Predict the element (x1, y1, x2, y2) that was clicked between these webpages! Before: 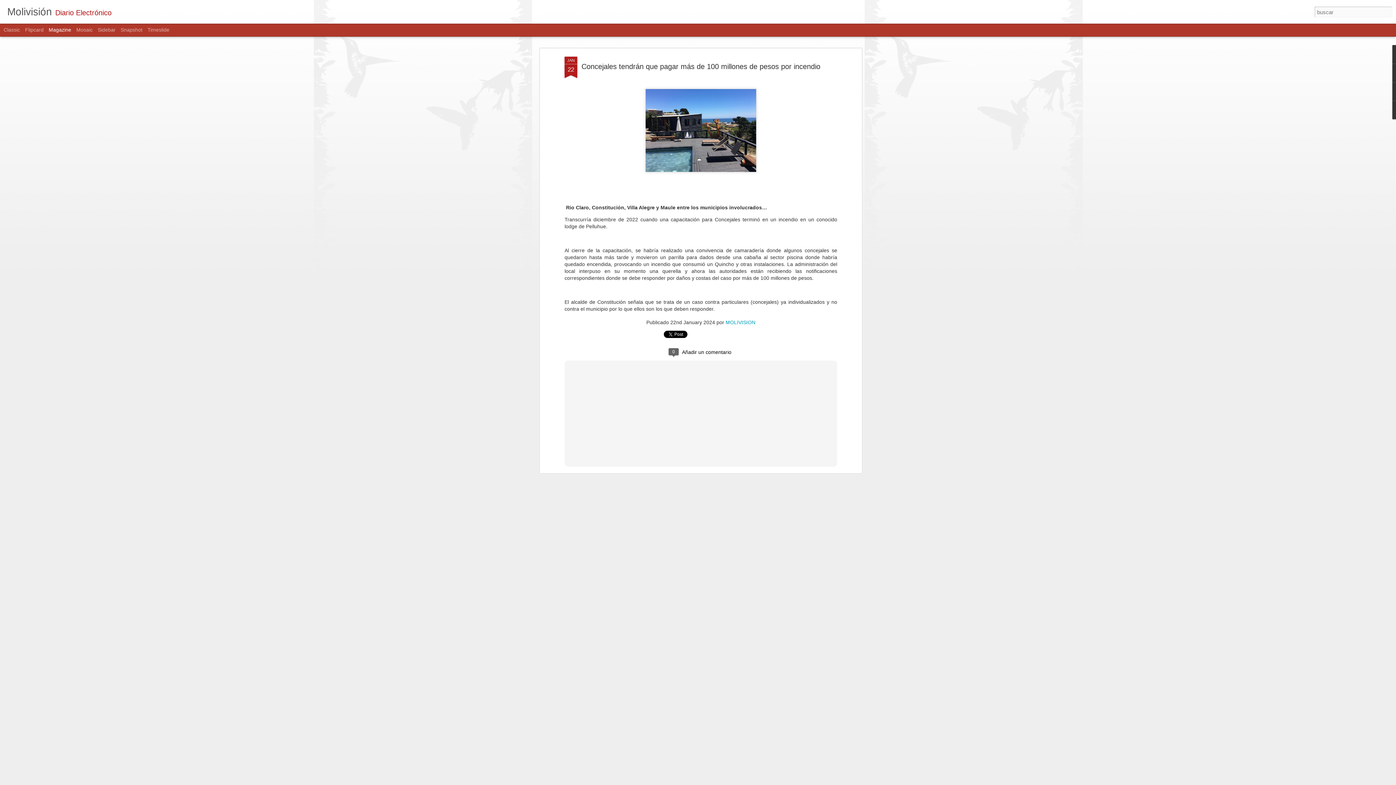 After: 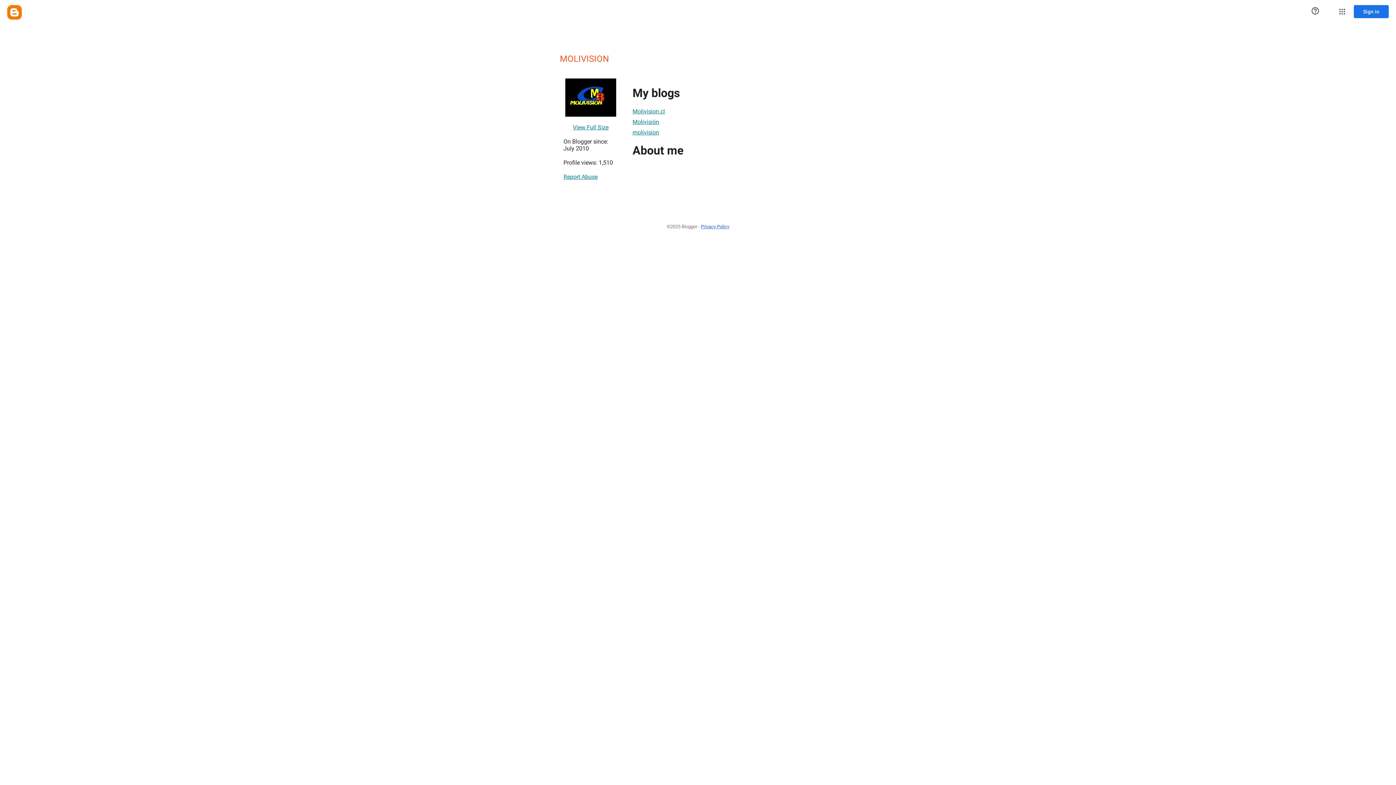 Action: bbox: (725, 319, 755, 325) label: MOLIVISION